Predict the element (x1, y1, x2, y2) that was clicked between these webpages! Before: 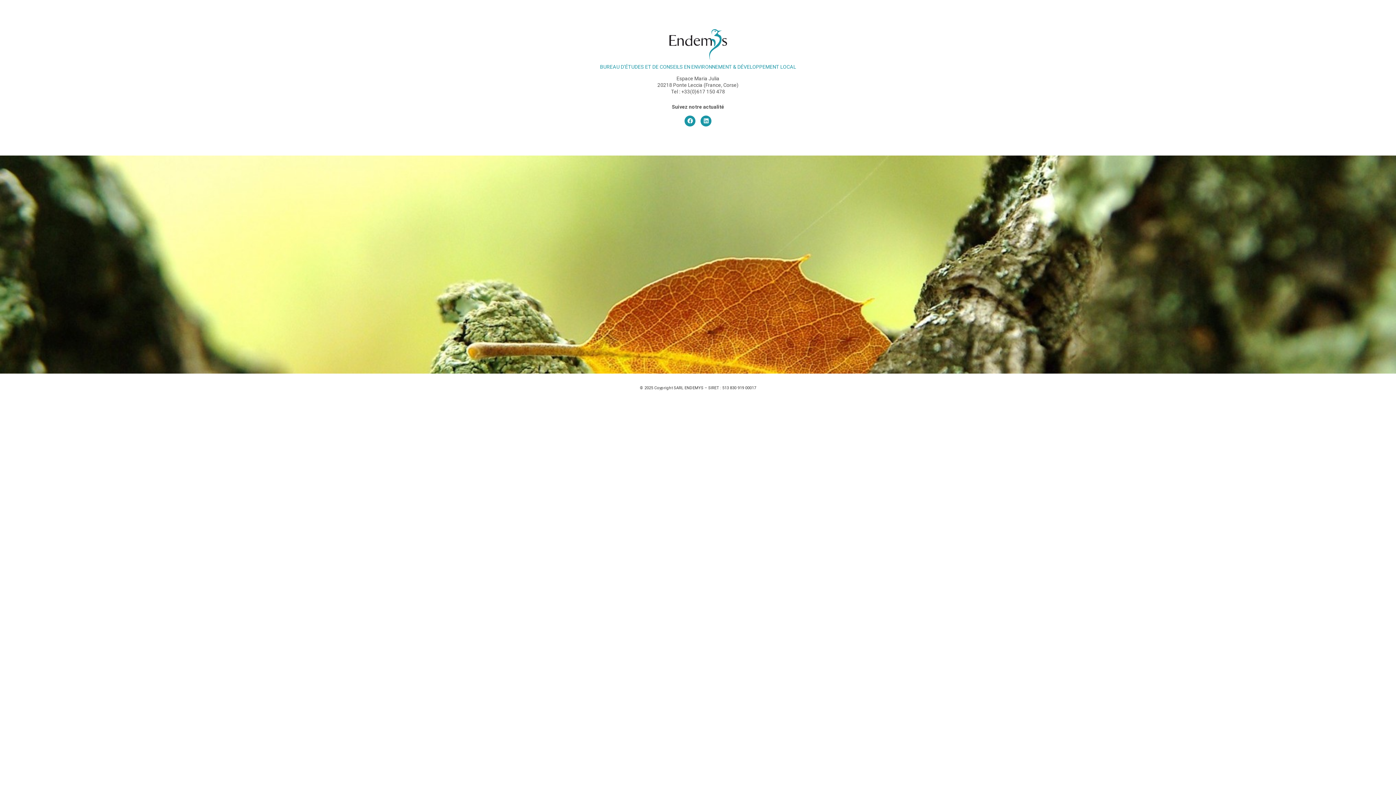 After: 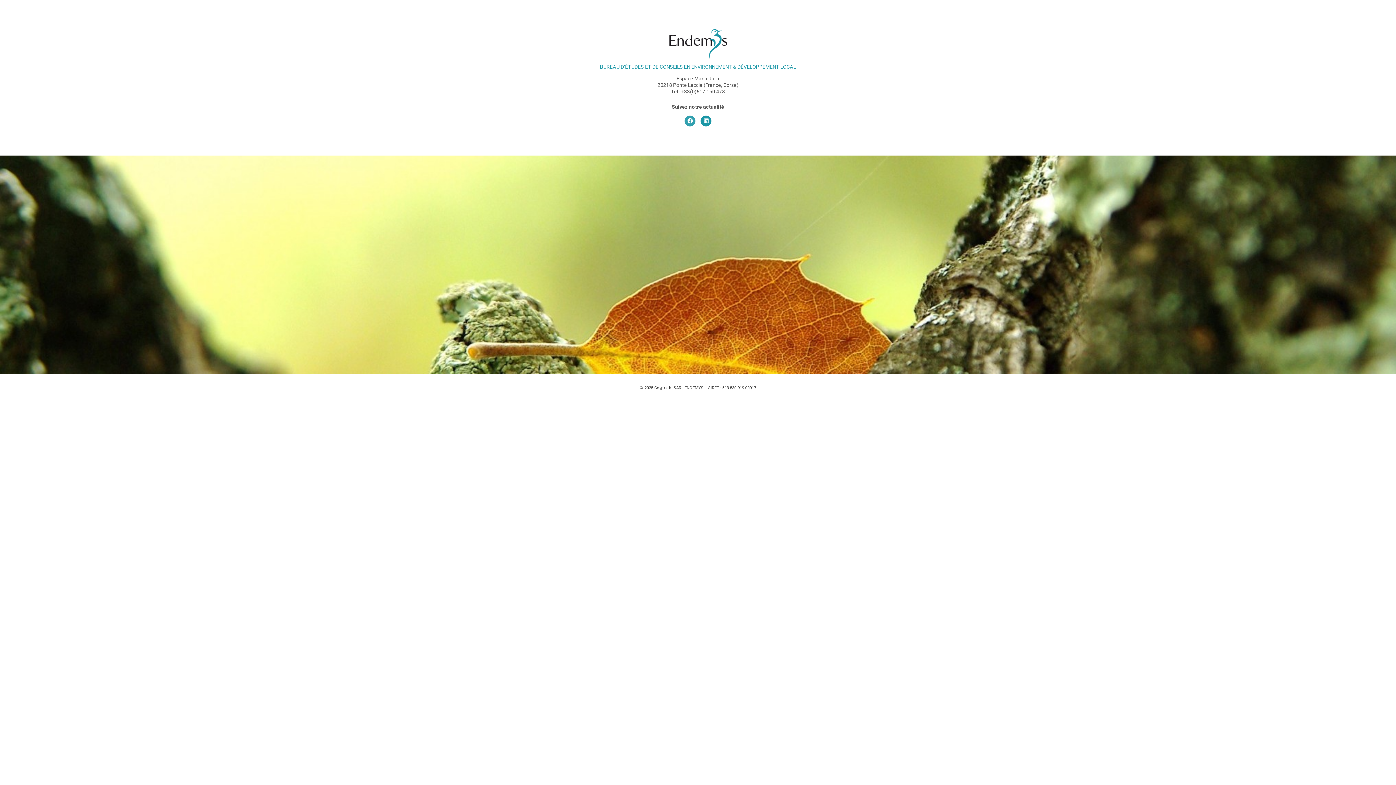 Action: label: Facebook bbox: (684, 115, 695, 126)